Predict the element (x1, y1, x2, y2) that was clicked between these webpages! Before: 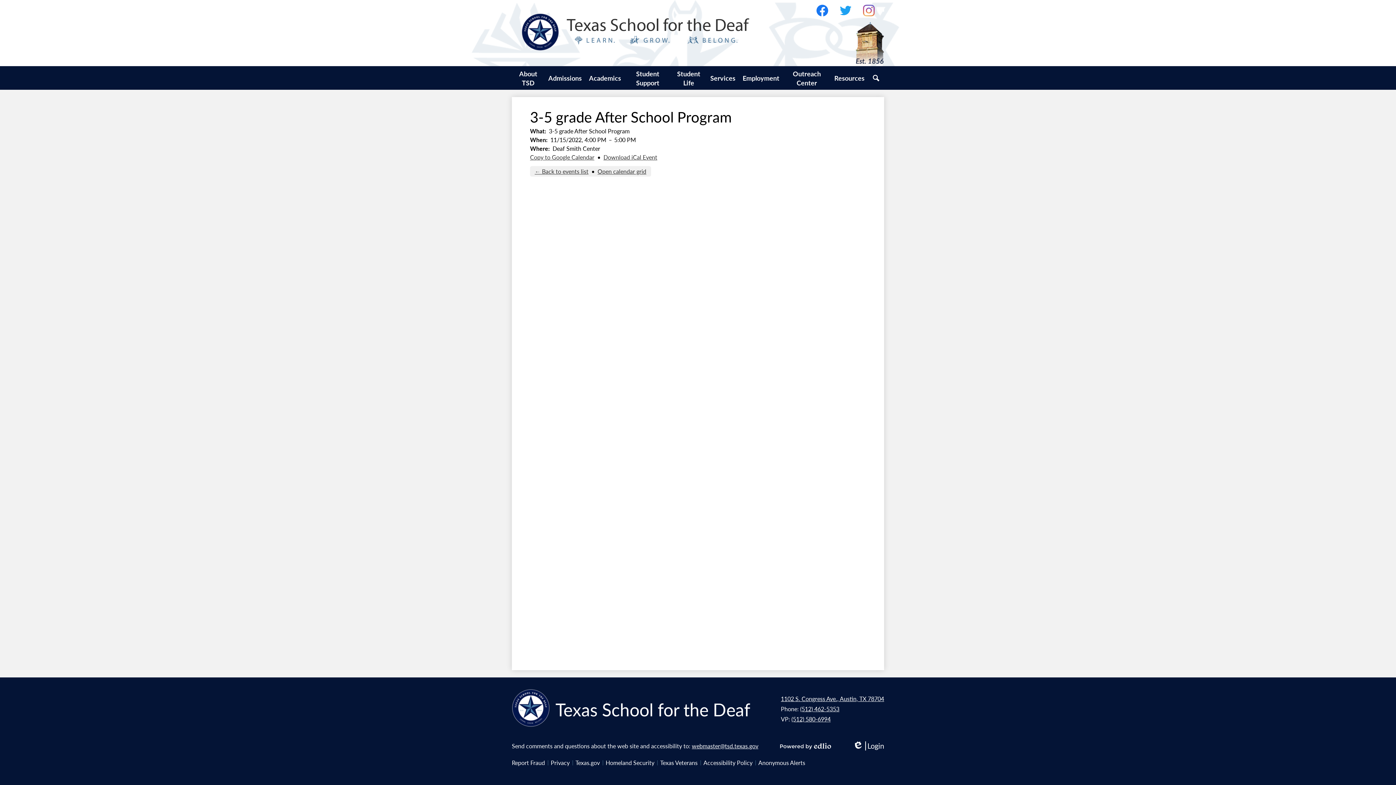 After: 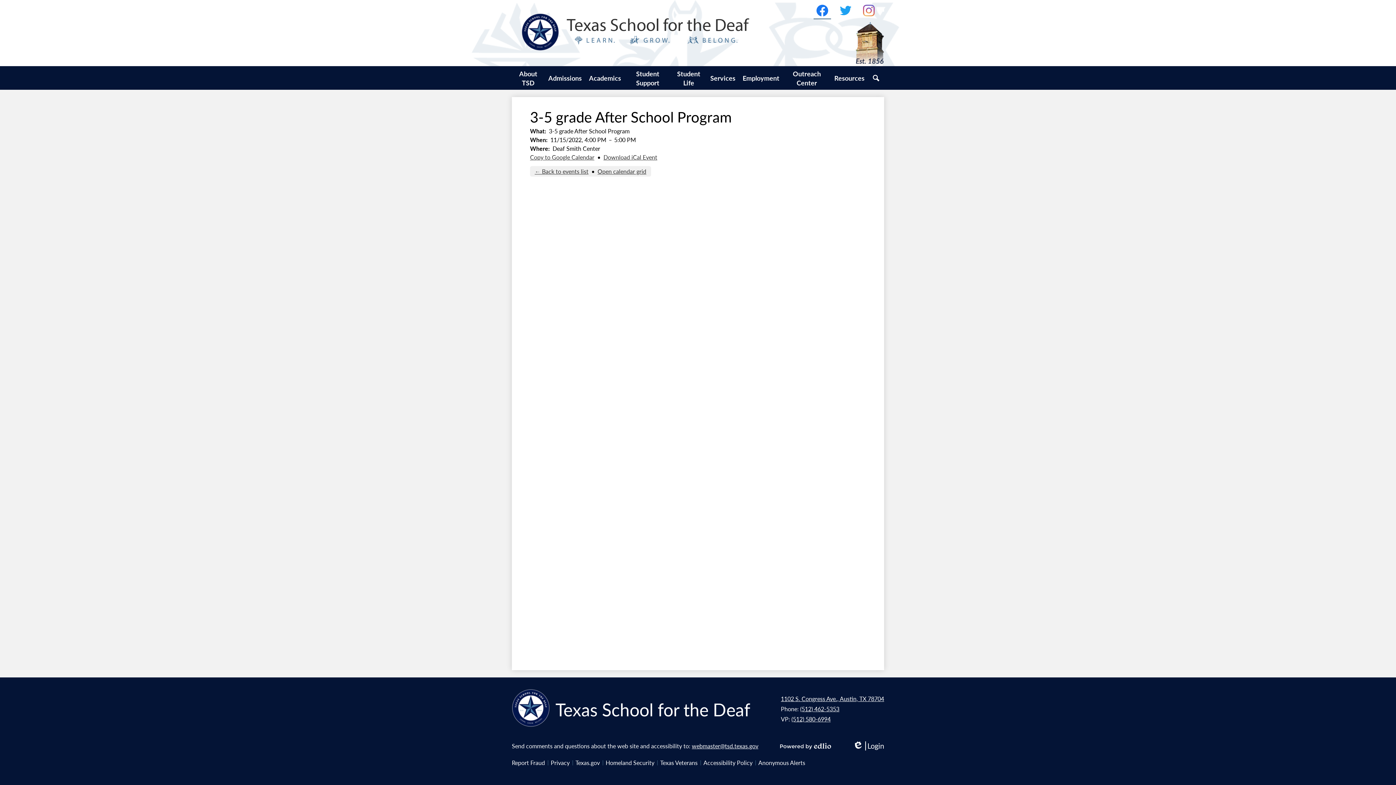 Action: bbox: (813, 1, 831, 19) label: Facebook